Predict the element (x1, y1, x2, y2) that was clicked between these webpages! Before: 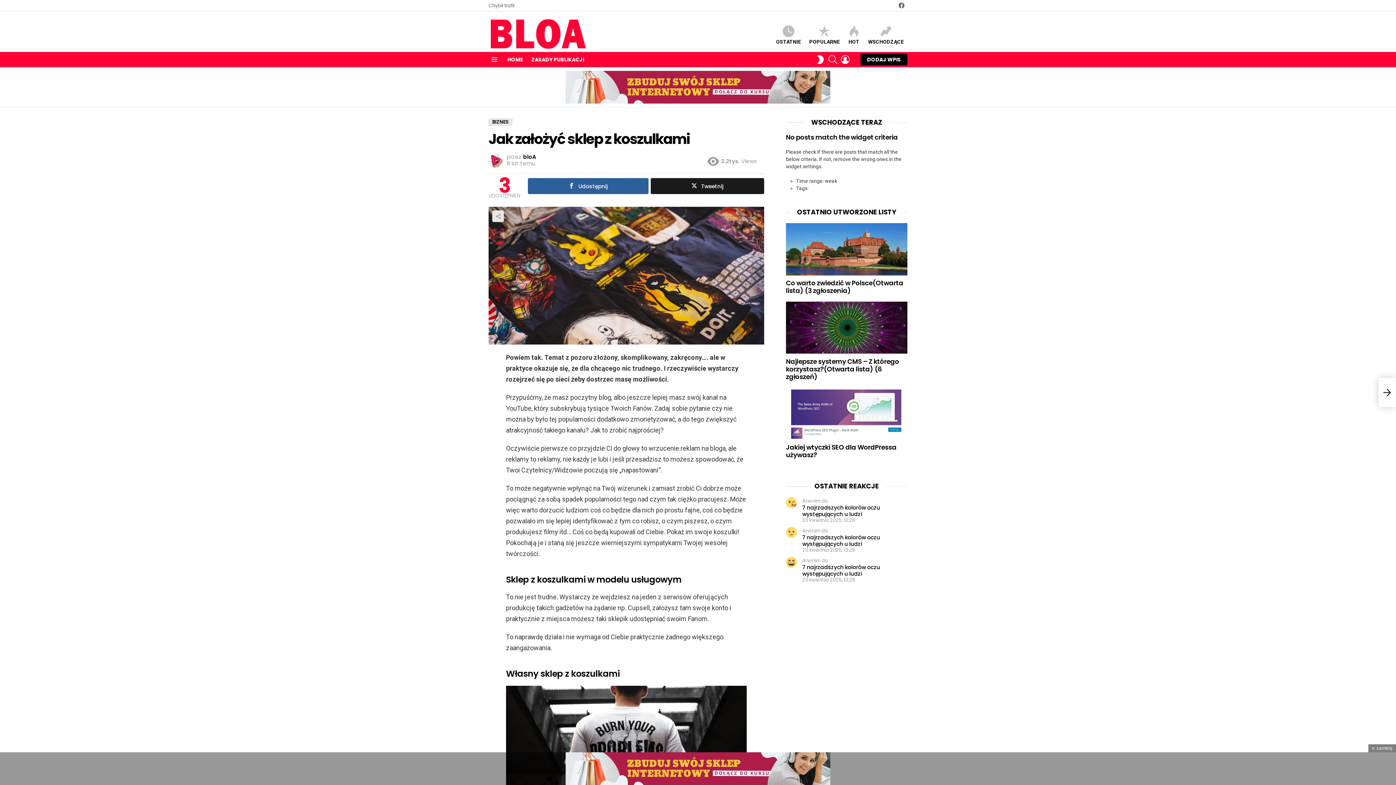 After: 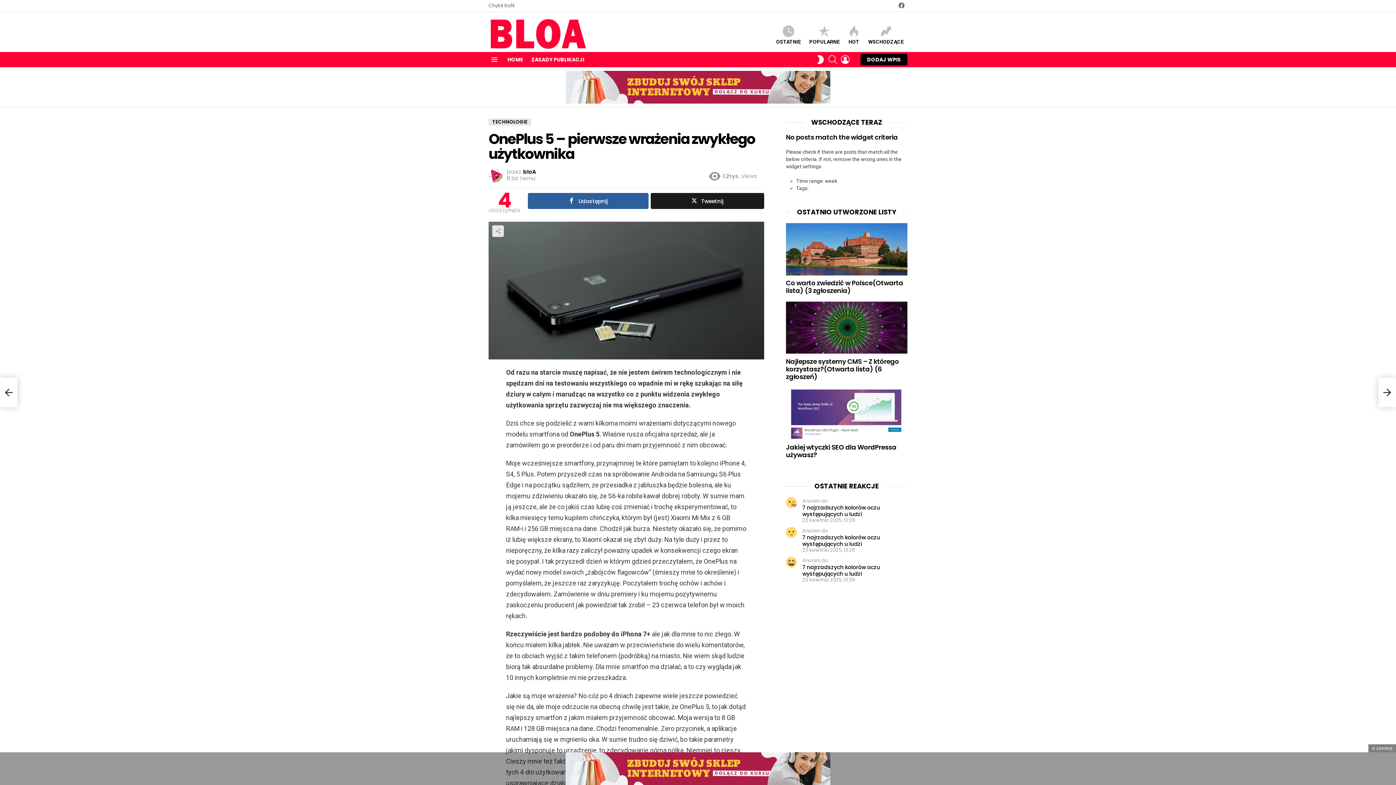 Action: bbox: (488, 0, 514, 11) label: Chybił trafił